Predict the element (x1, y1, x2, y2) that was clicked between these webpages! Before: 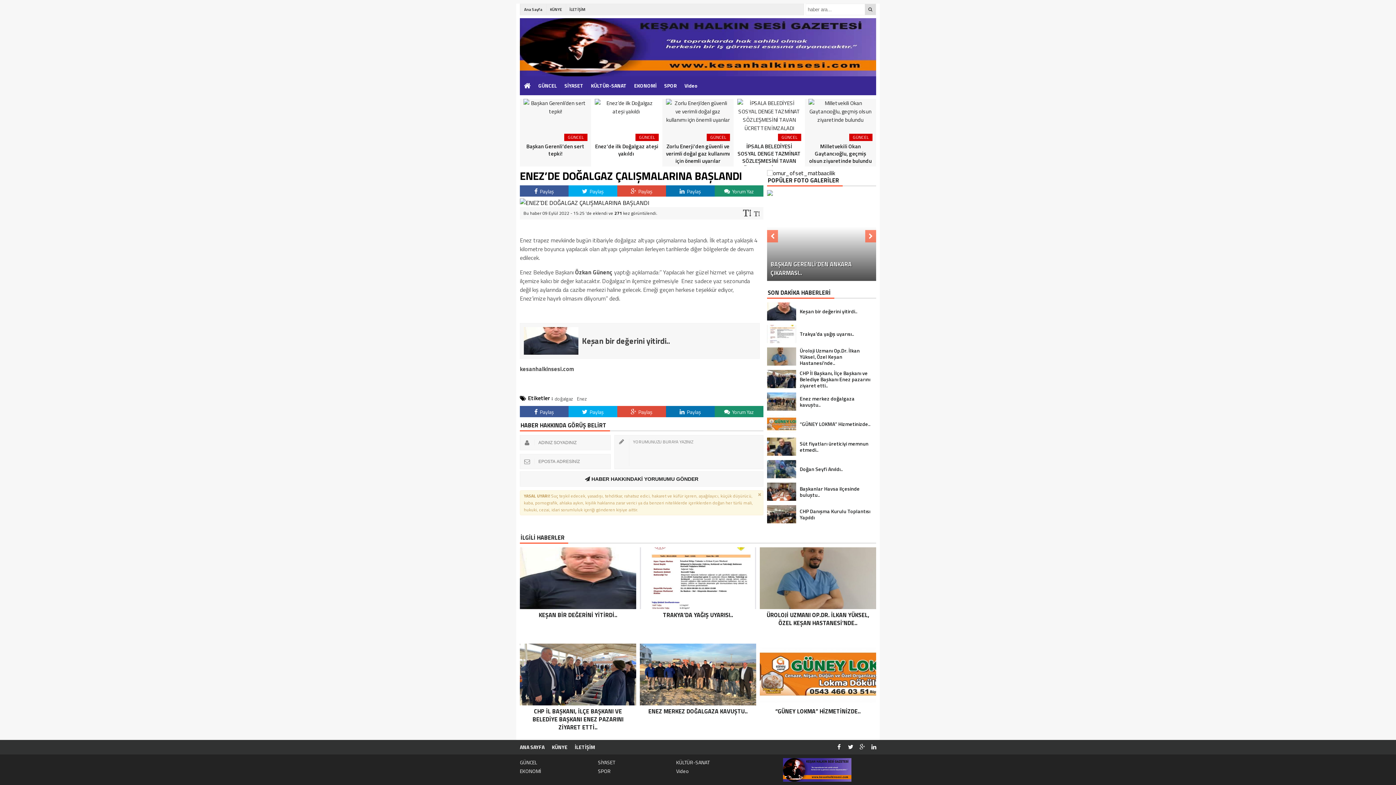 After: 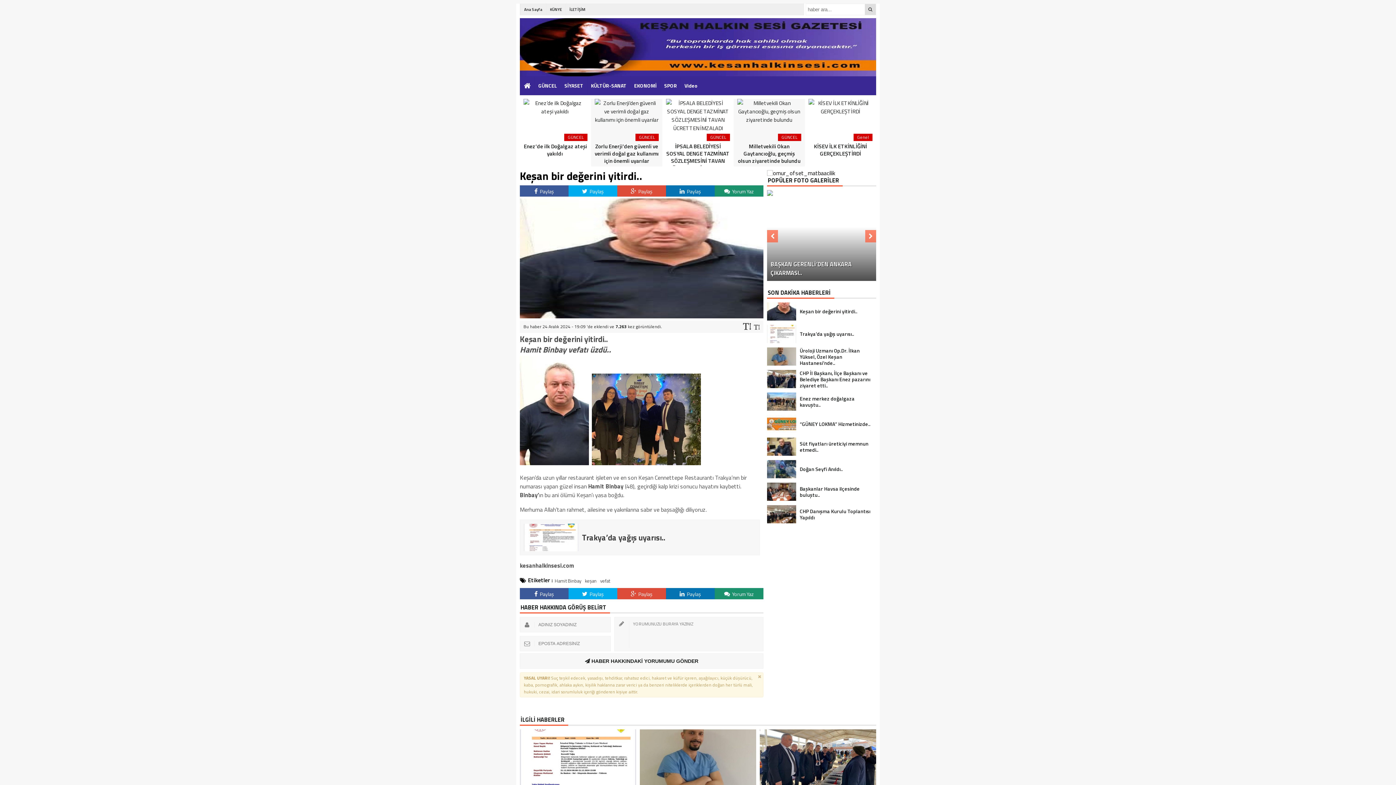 Action: bbox: (767, 302, 857, 320) label: Keşan bir değerini yitirdi..